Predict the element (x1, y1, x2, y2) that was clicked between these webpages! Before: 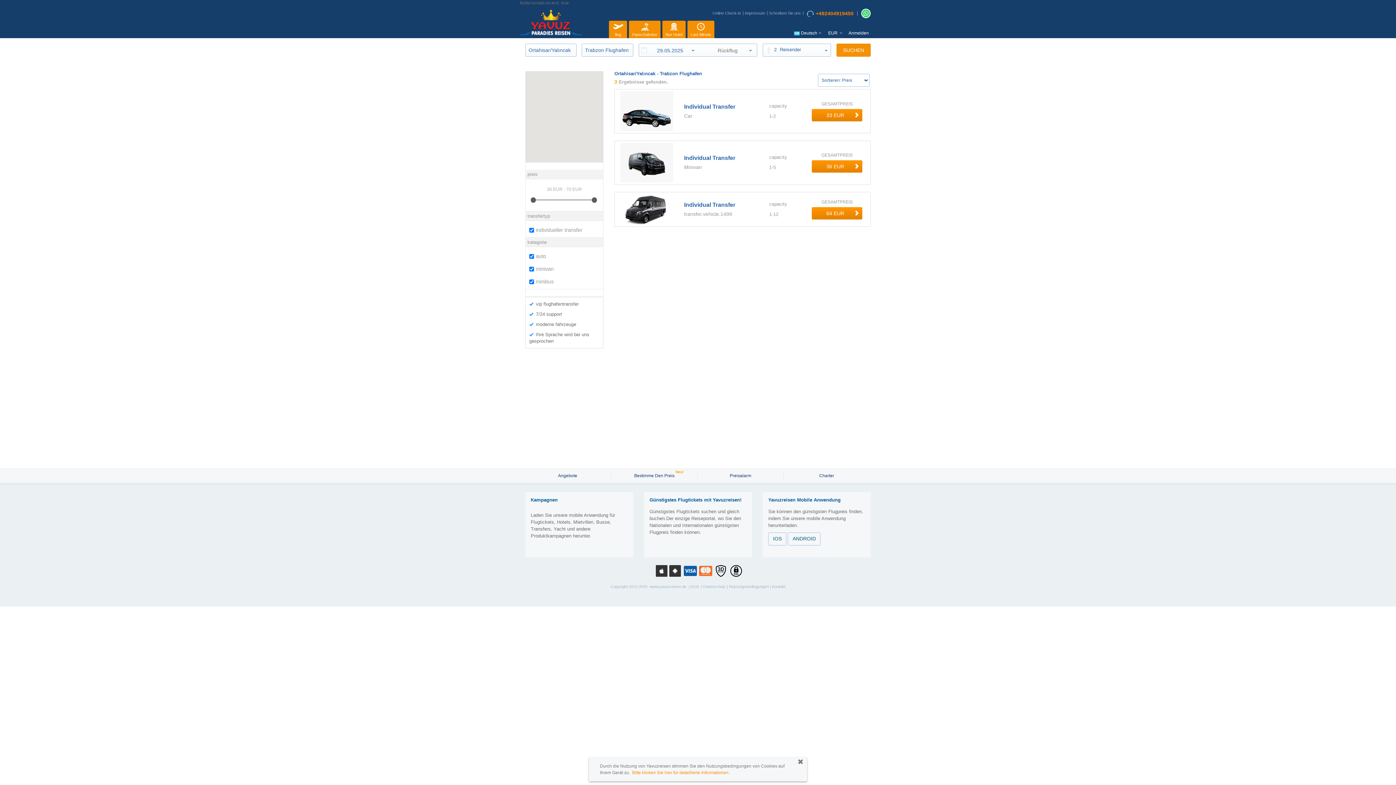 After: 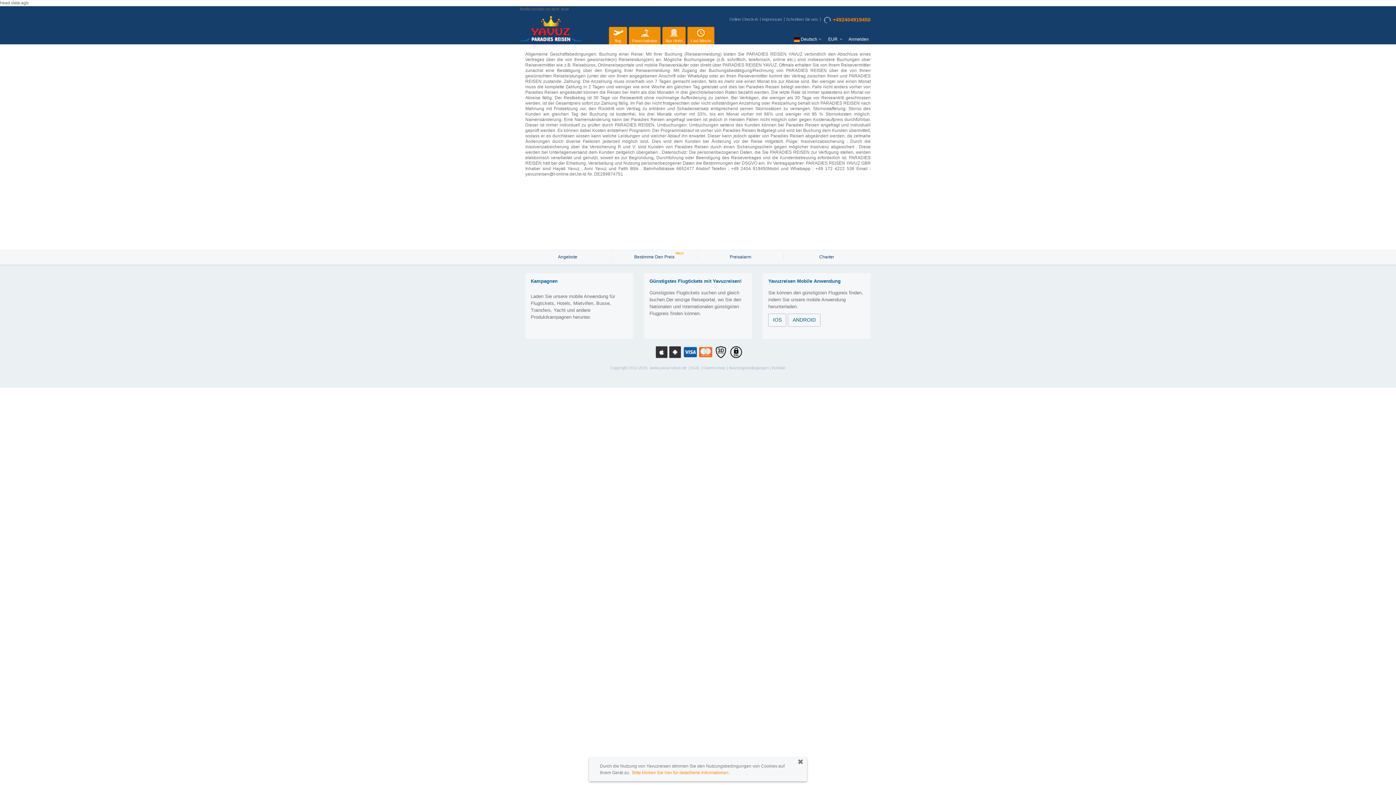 Action: label: AGB bbox: (690, 584, 699, 589)